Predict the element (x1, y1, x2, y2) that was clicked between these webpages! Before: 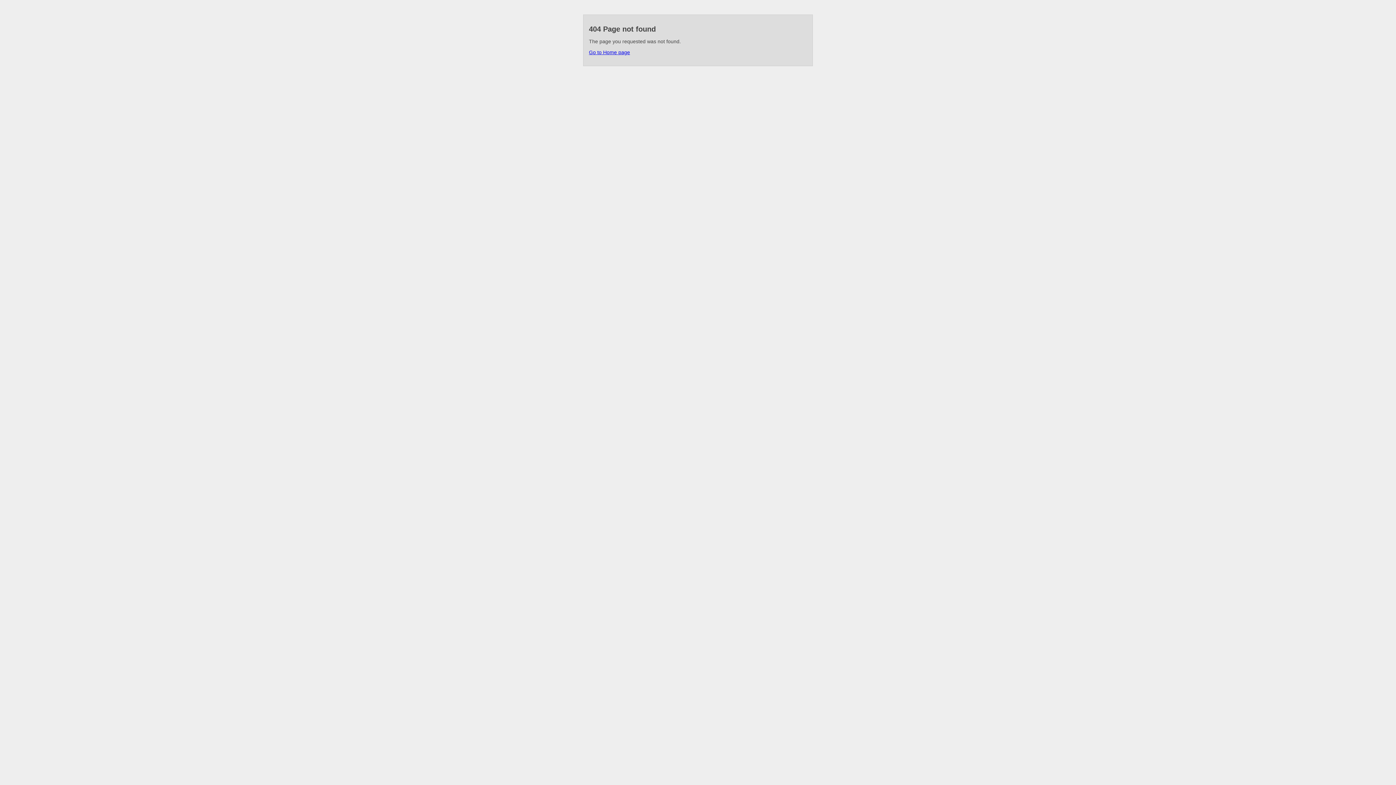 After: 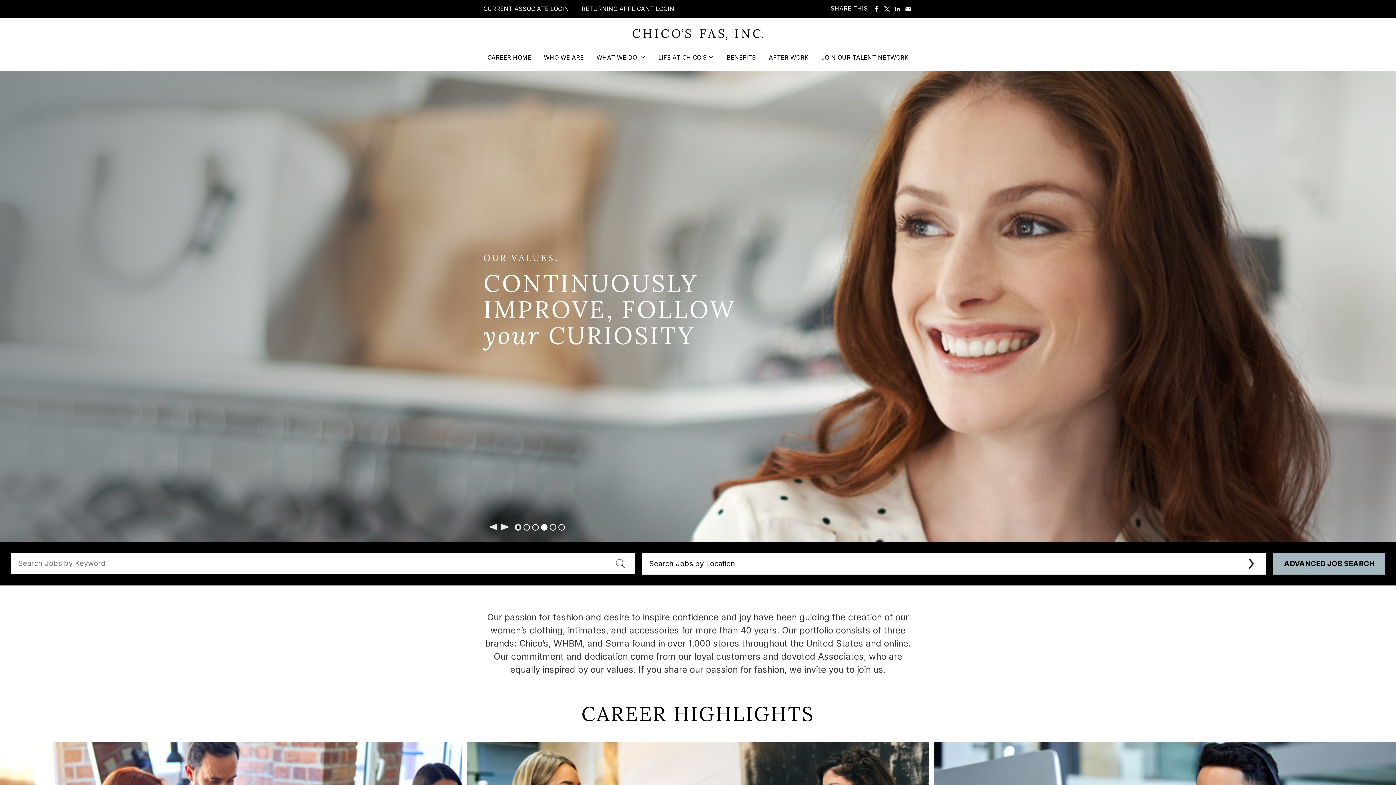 Action: bbox: (589, 49, 630, 55) label: Go to Home page